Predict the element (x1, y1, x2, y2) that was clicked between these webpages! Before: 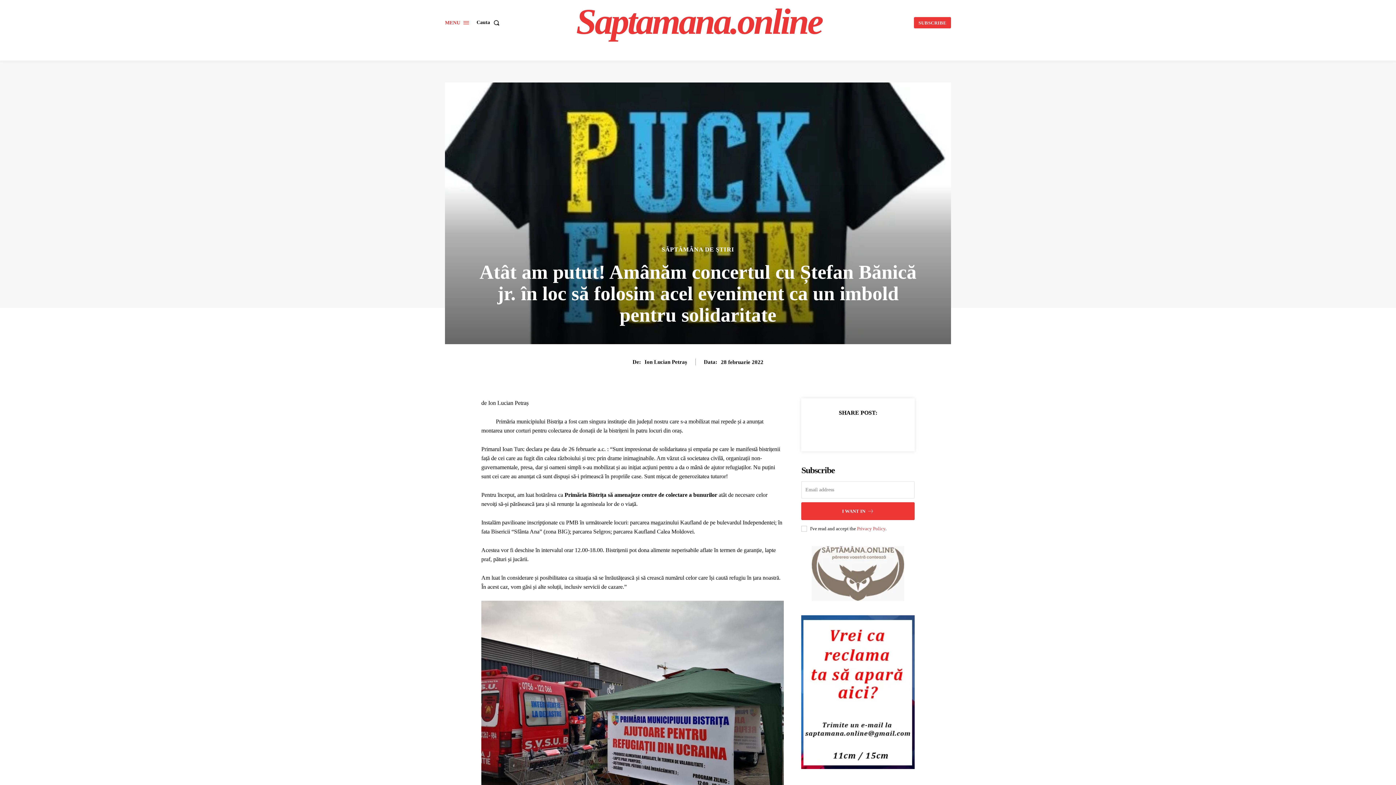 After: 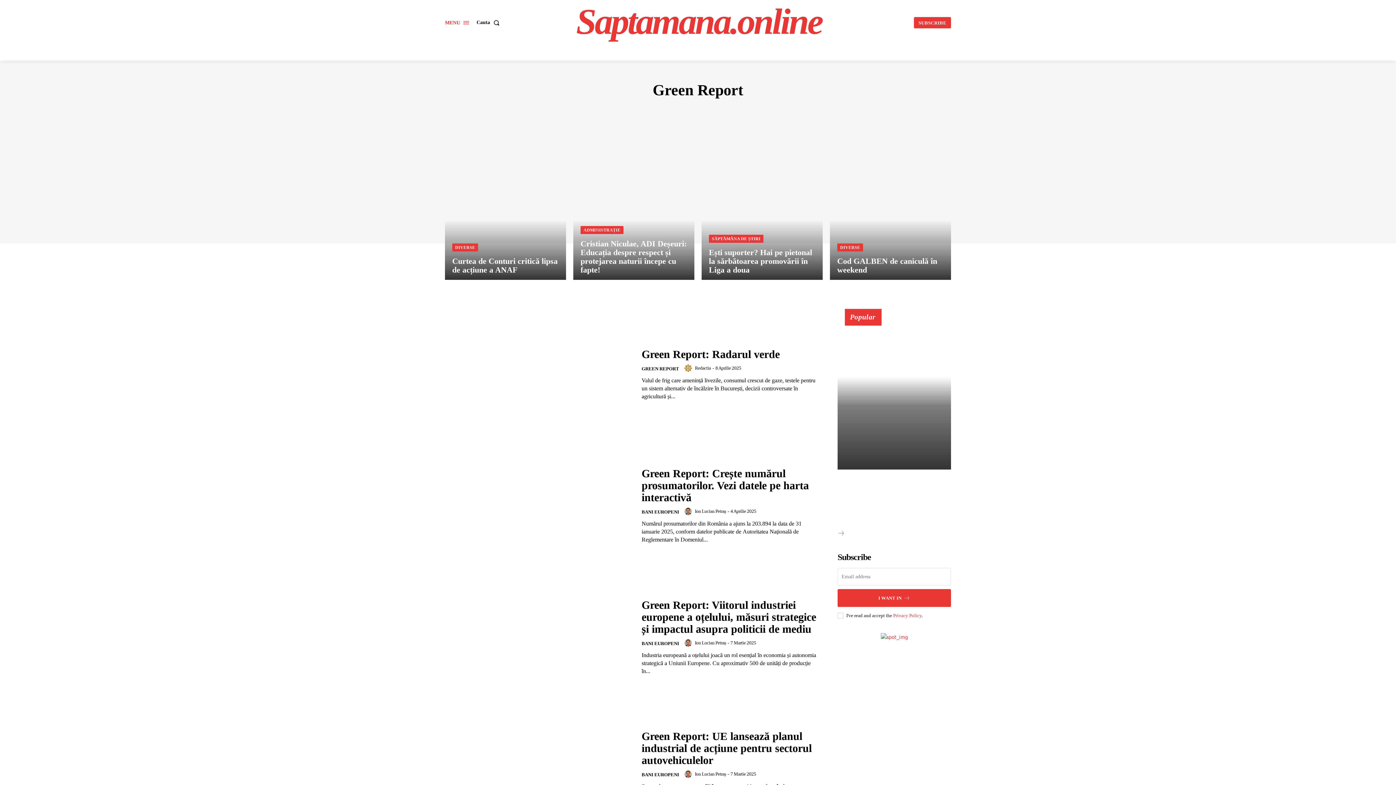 Action: bbox: (1102, 45, 1139, 60) label: Green Report